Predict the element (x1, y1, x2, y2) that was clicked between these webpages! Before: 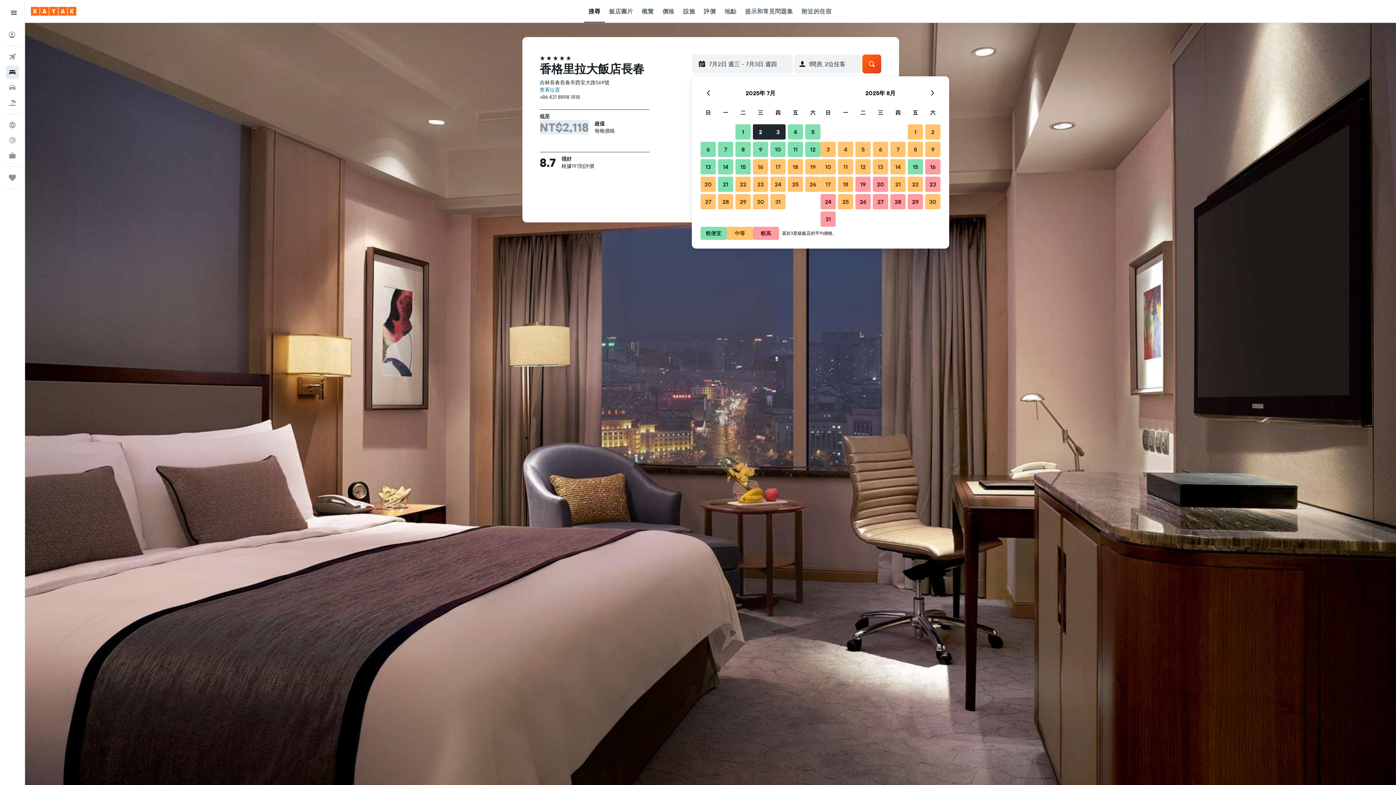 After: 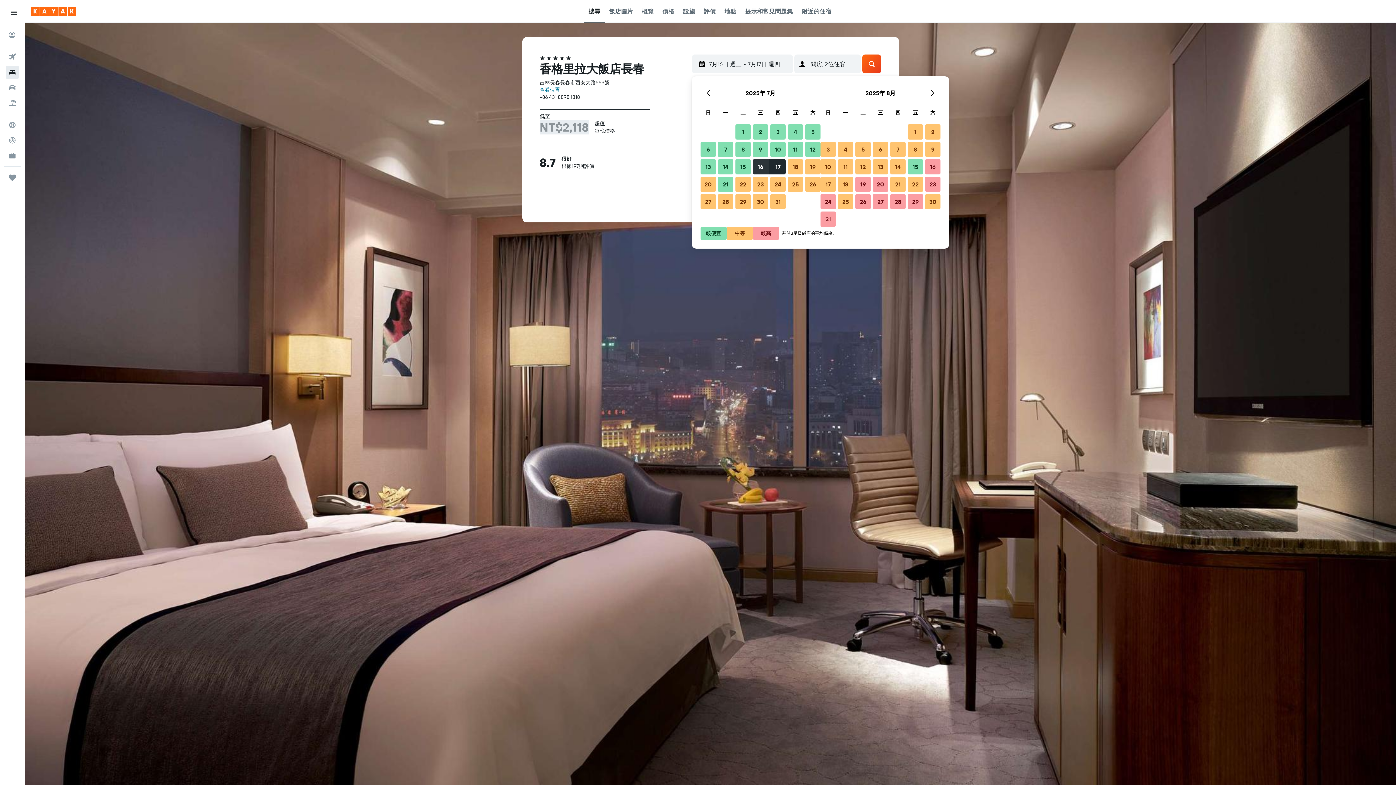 Action: label: 2025年7月16日 中等 bbox: (752, 158, 769, 175)